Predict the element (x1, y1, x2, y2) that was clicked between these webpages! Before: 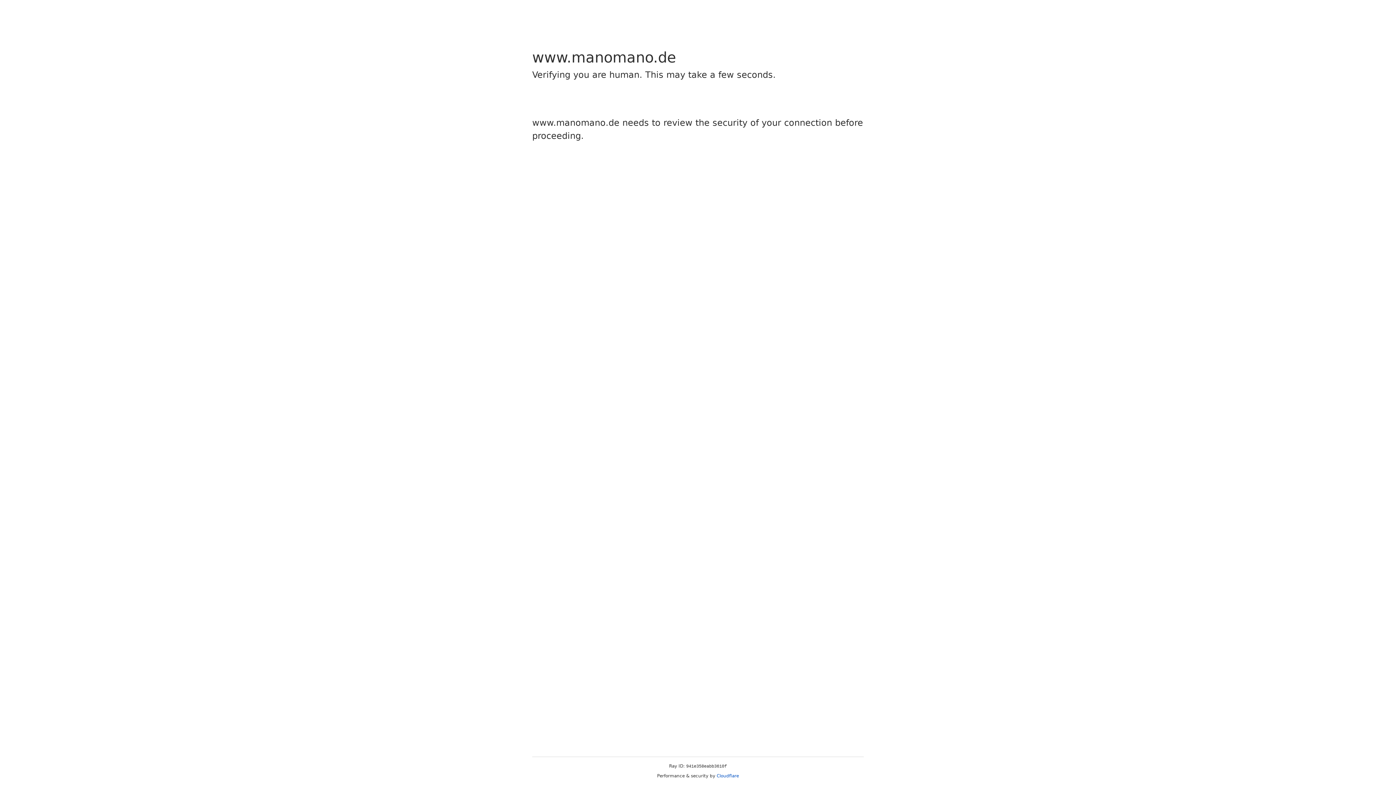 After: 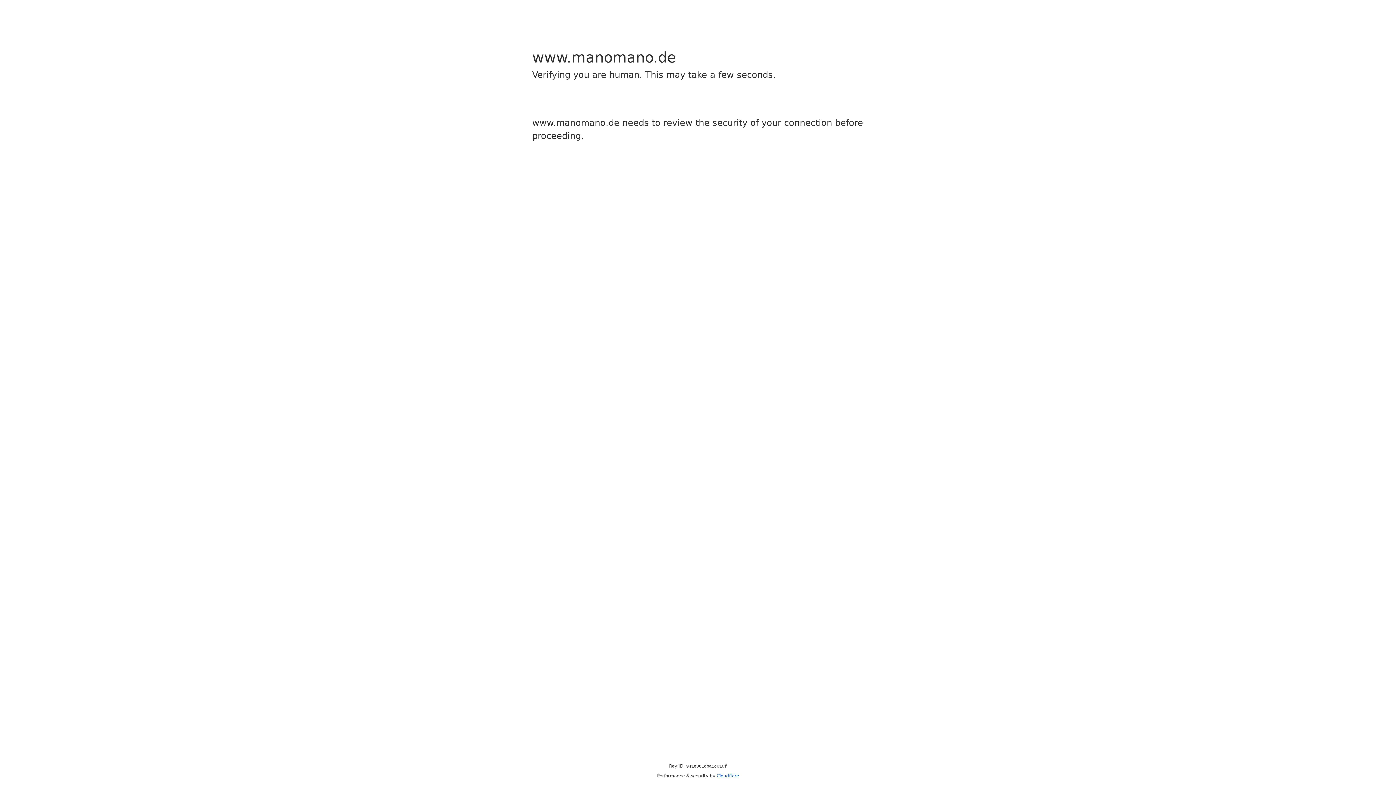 Action: bbox: (716, 773, 739, 778) label: Cloudflare